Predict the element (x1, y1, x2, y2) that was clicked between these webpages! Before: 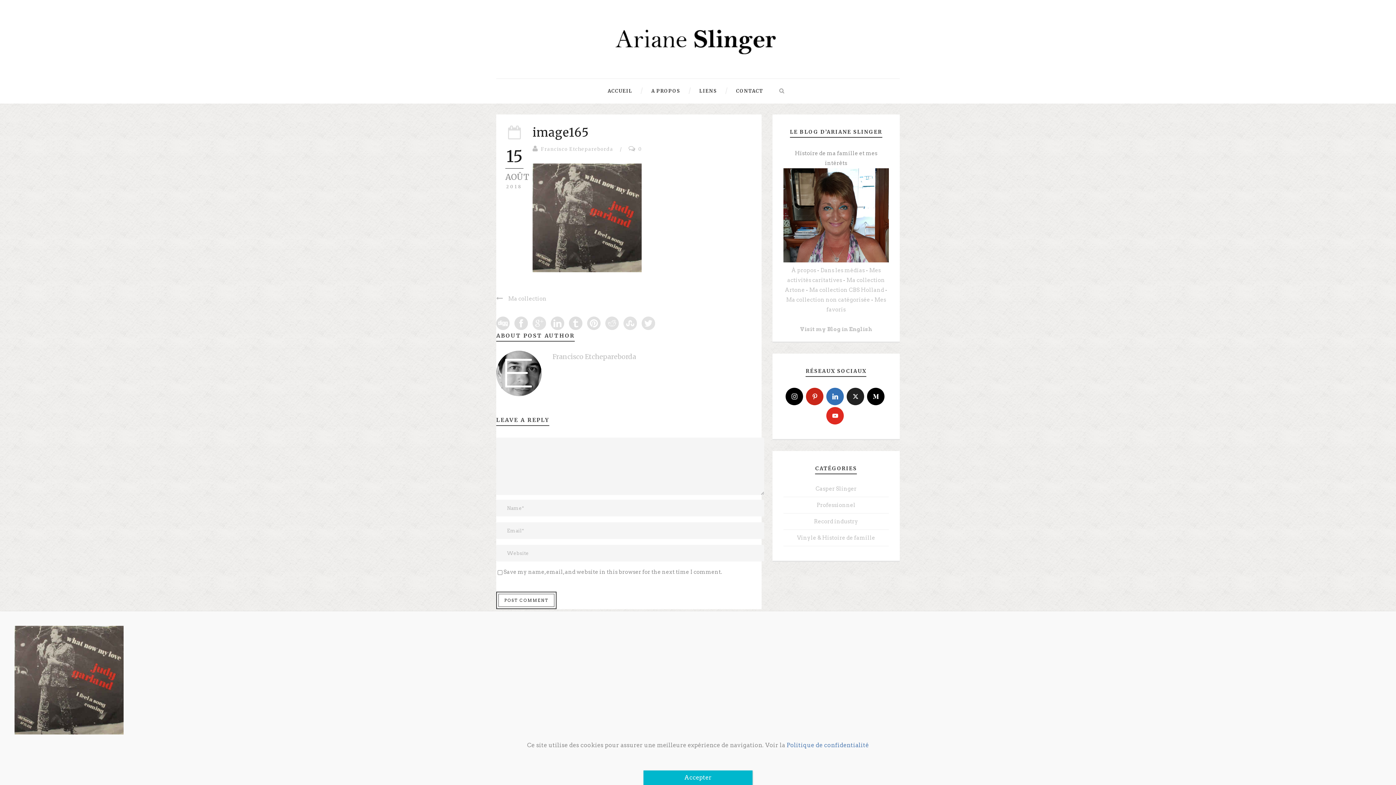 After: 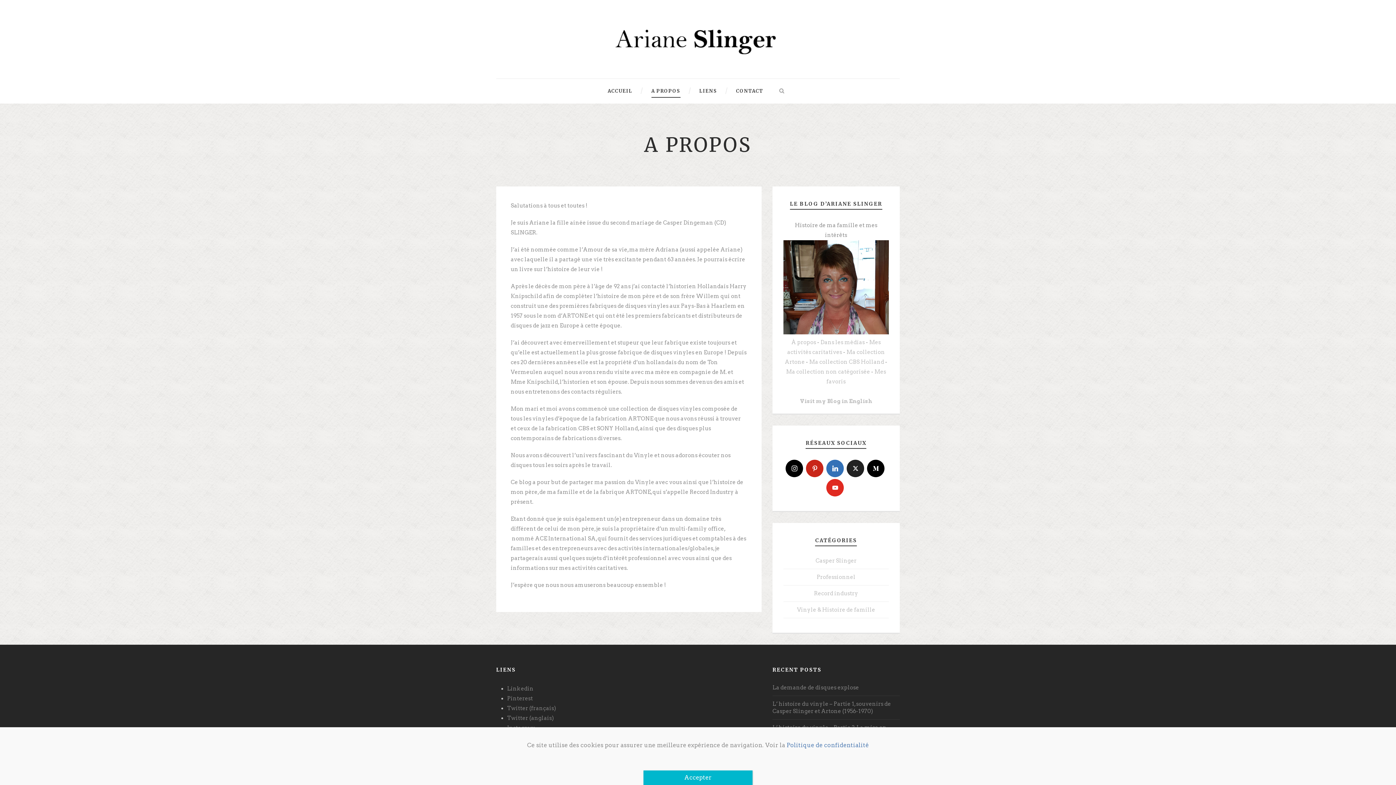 Action: bbox: (791, 267, 816, 273) label: À propos